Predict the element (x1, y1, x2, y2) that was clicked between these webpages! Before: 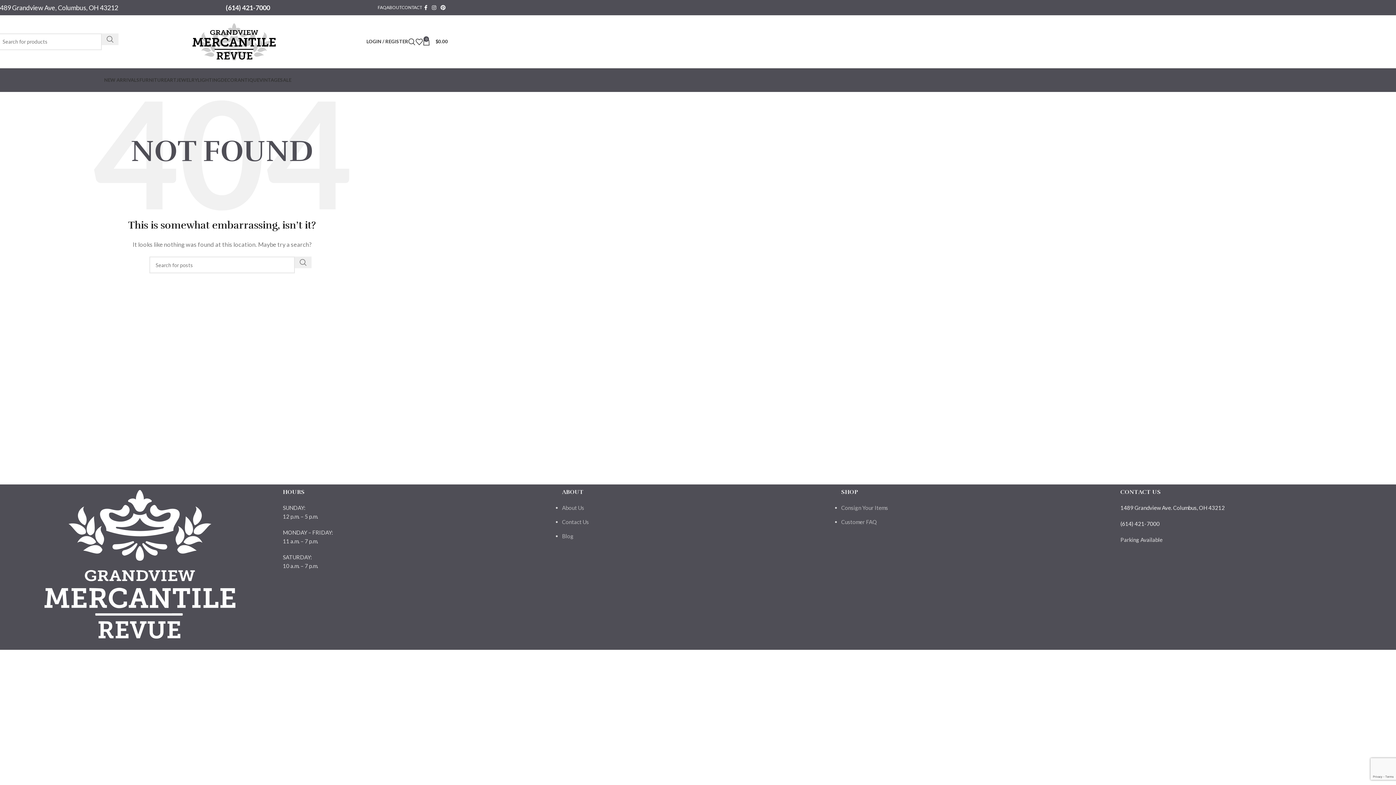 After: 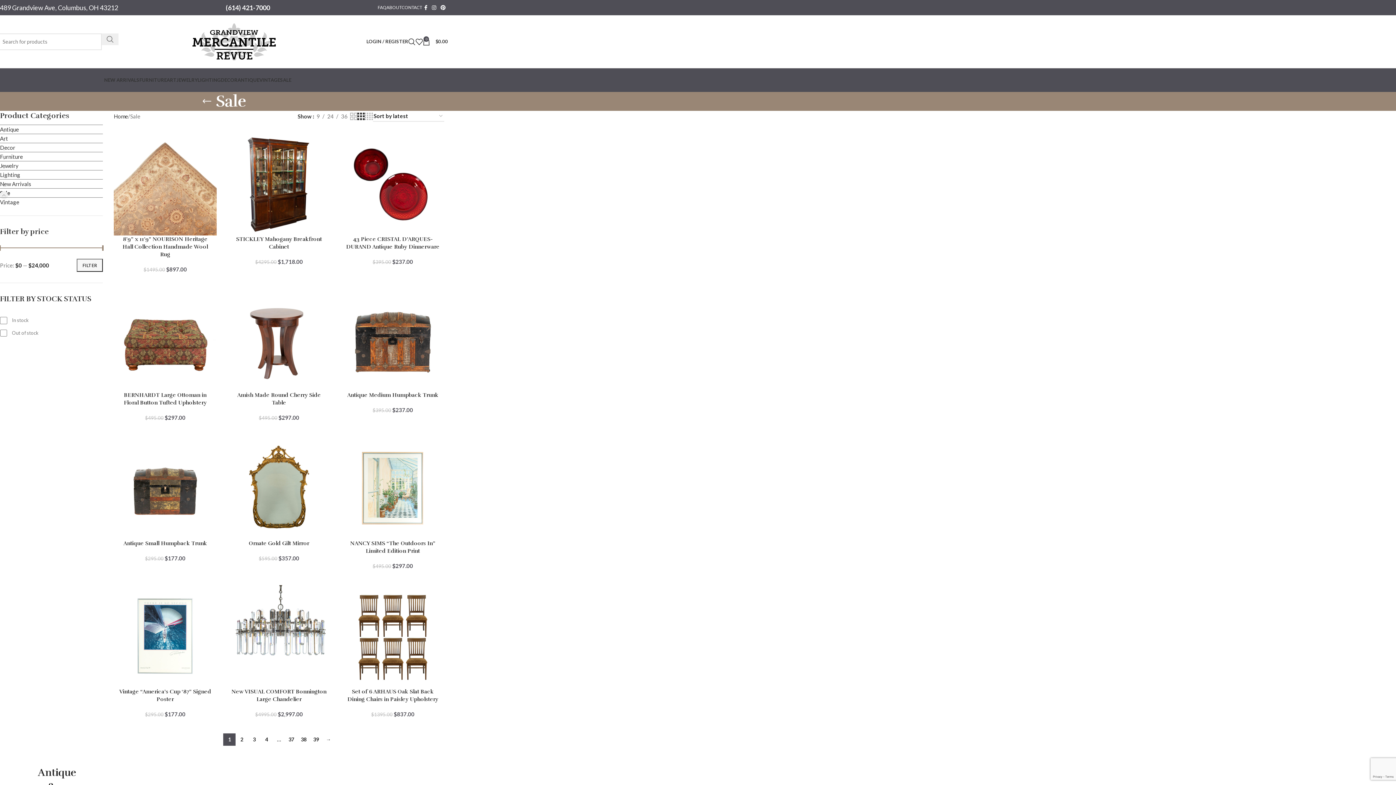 Action: bbox: (280, 72, 291, 87) label: SALE